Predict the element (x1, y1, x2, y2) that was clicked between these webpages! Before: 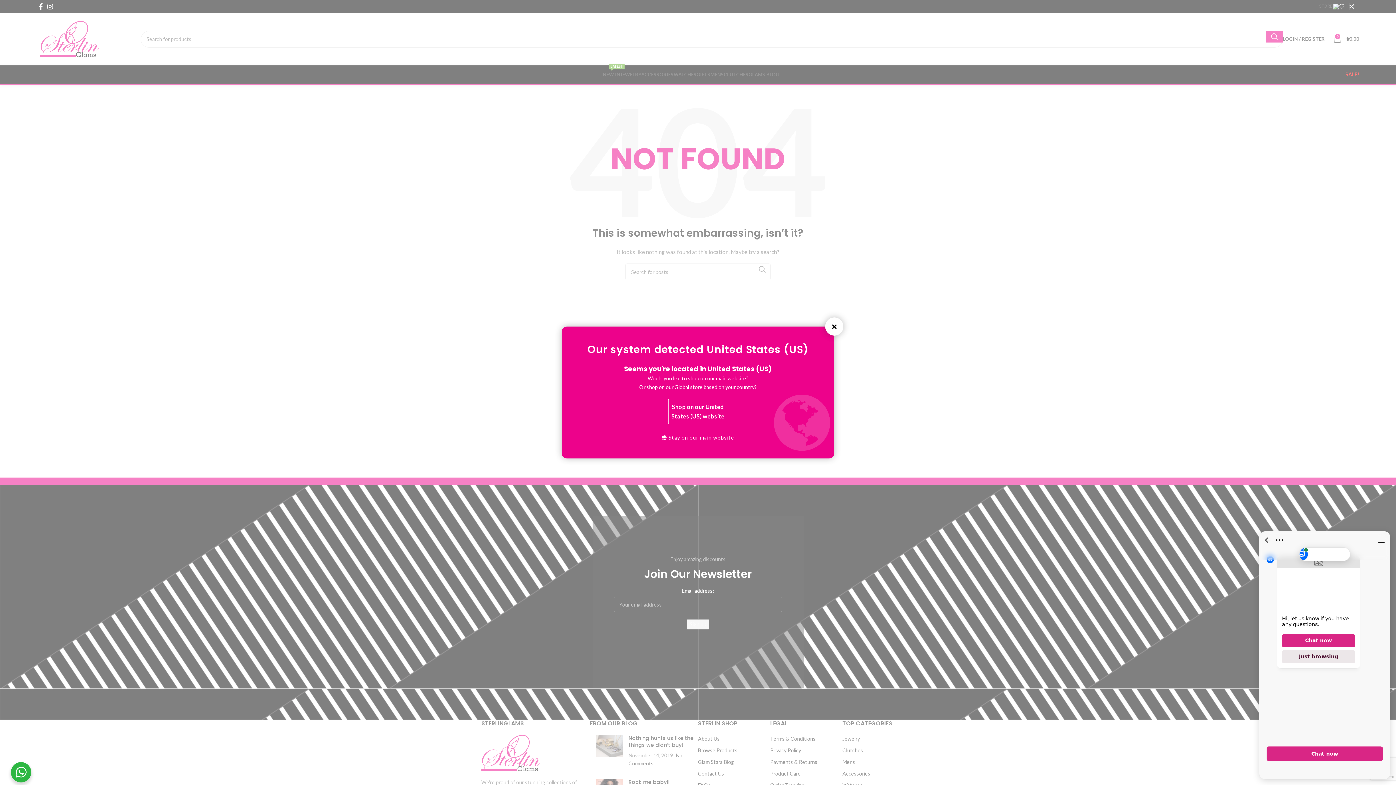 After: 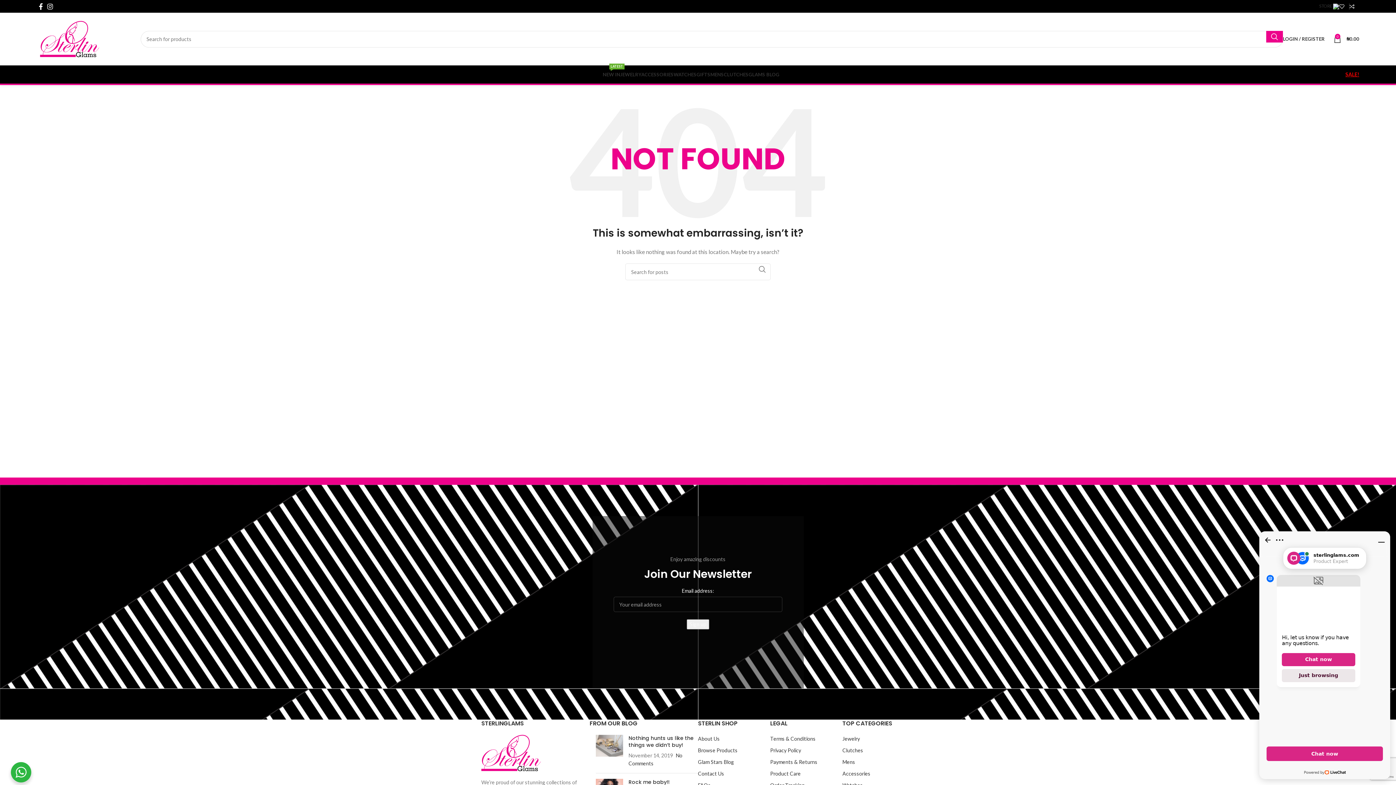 Action: bbox: (661, 433, 734, 442) label:  Stay on our main website